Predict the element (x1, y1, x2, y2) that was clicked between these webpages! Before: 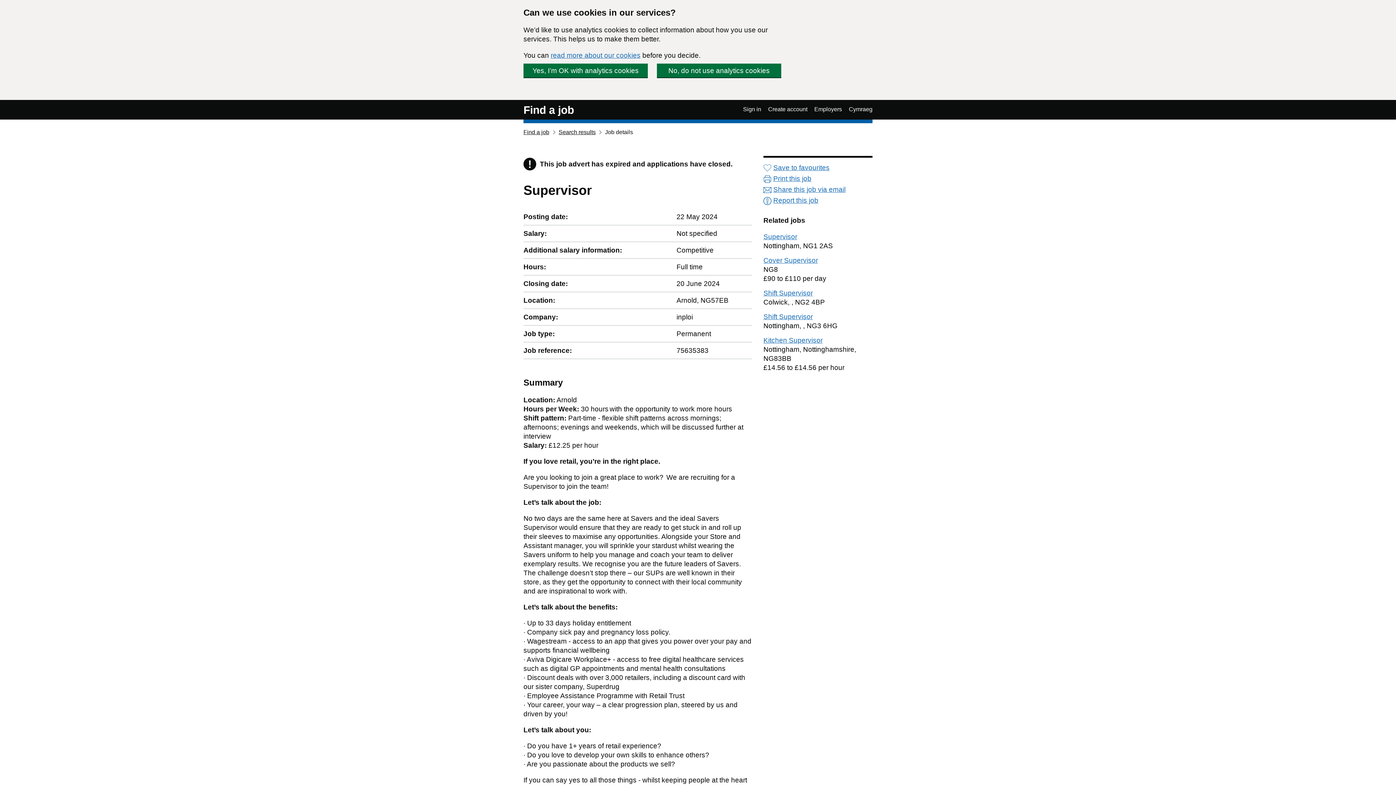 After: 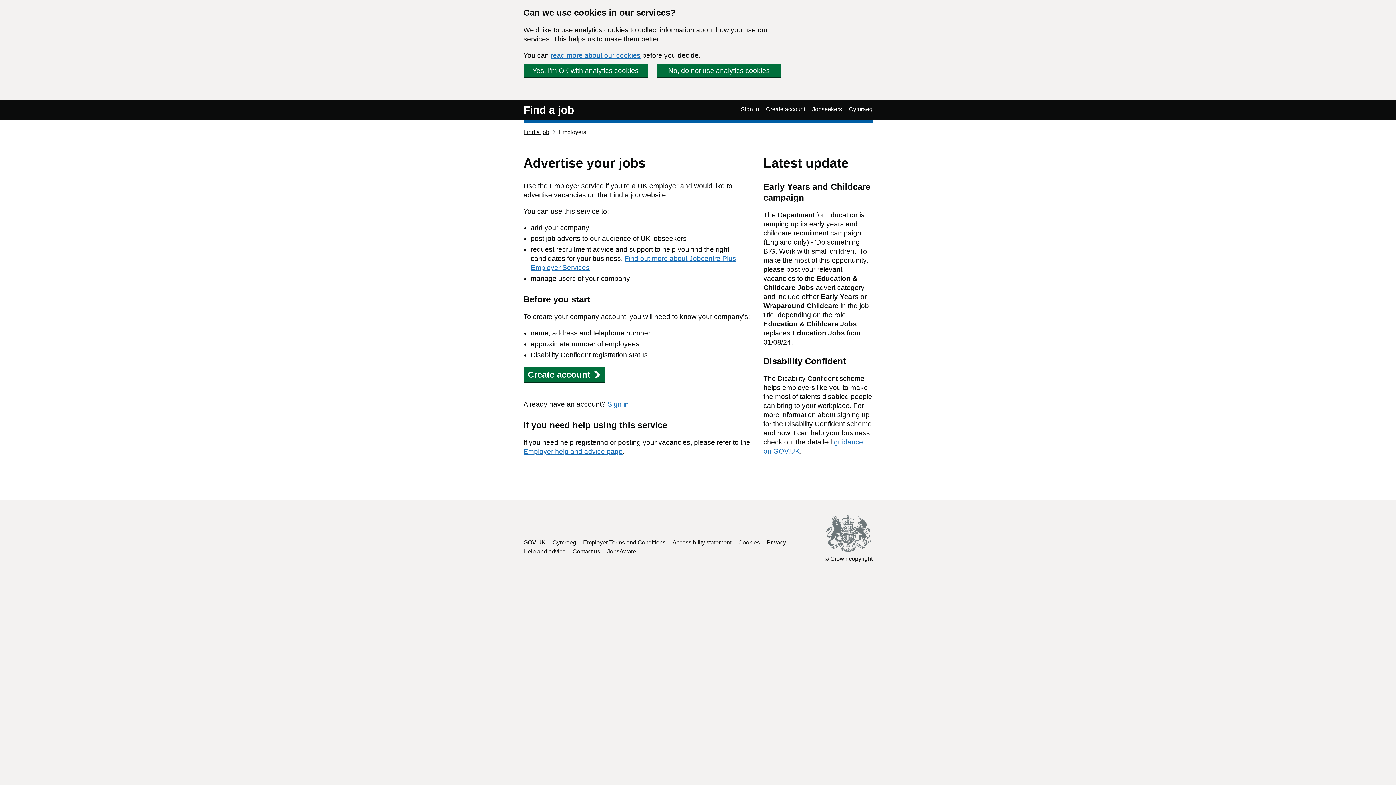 Action: label: Employers bbox: (814, 105, 842, 113)